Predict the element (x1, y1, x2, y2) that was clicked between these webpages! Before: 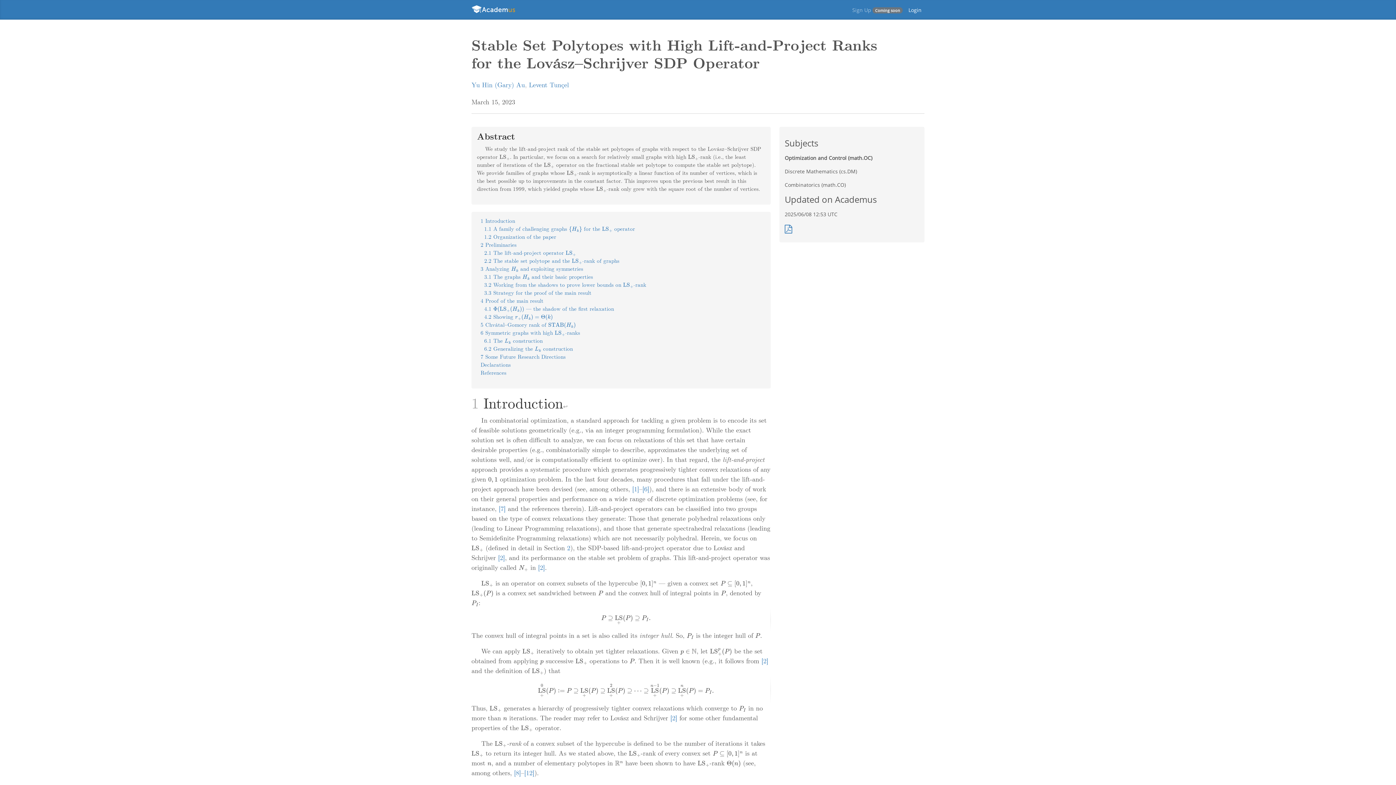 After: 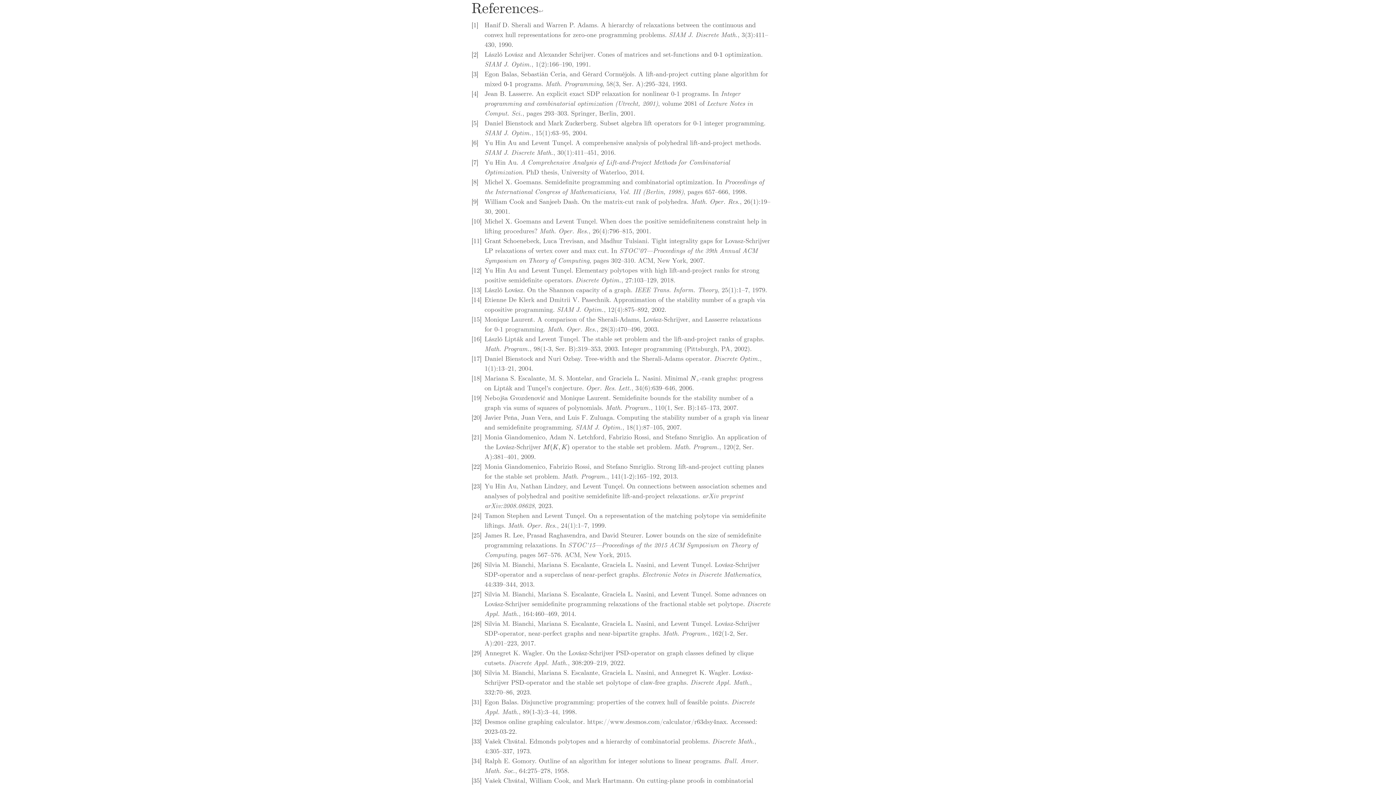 Action: bbox: (480, 369, 506, 377) label: References